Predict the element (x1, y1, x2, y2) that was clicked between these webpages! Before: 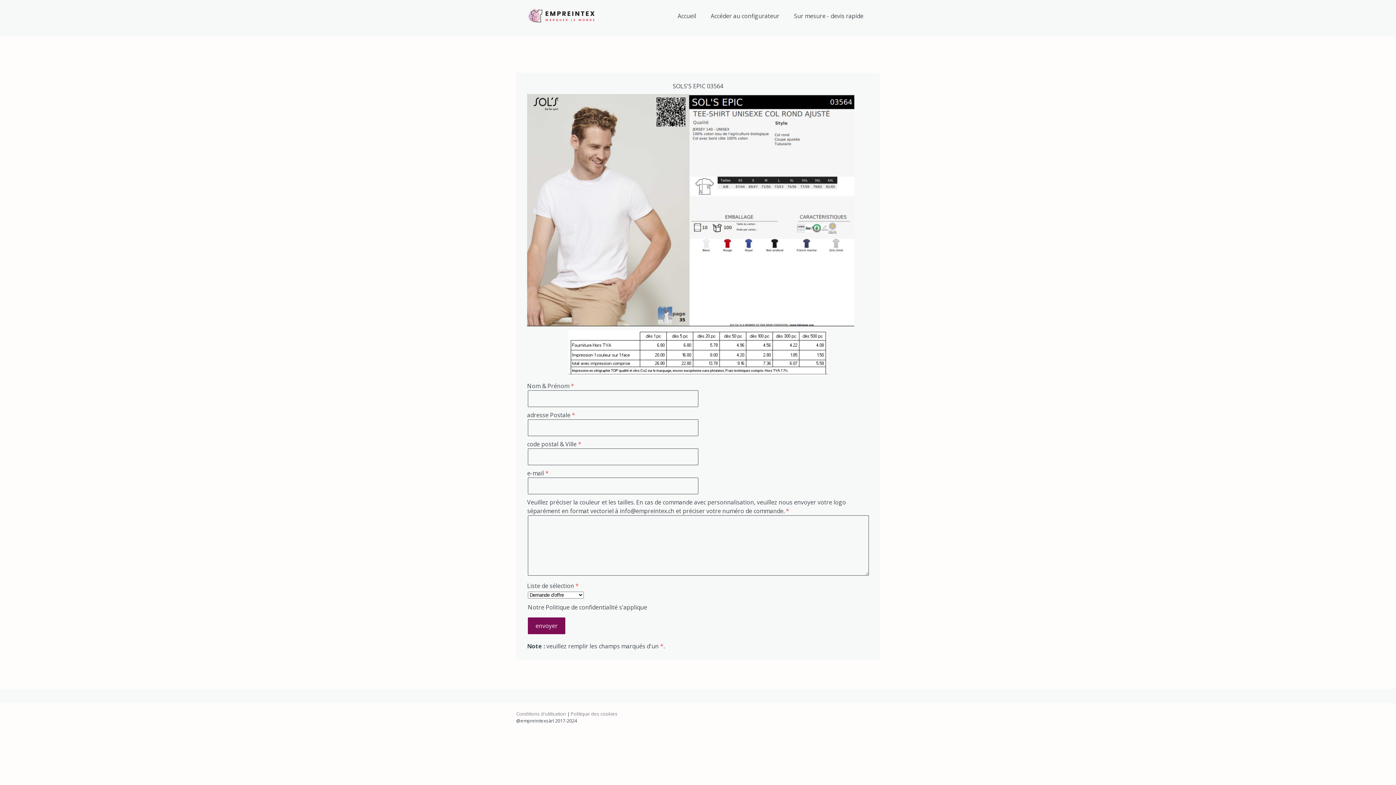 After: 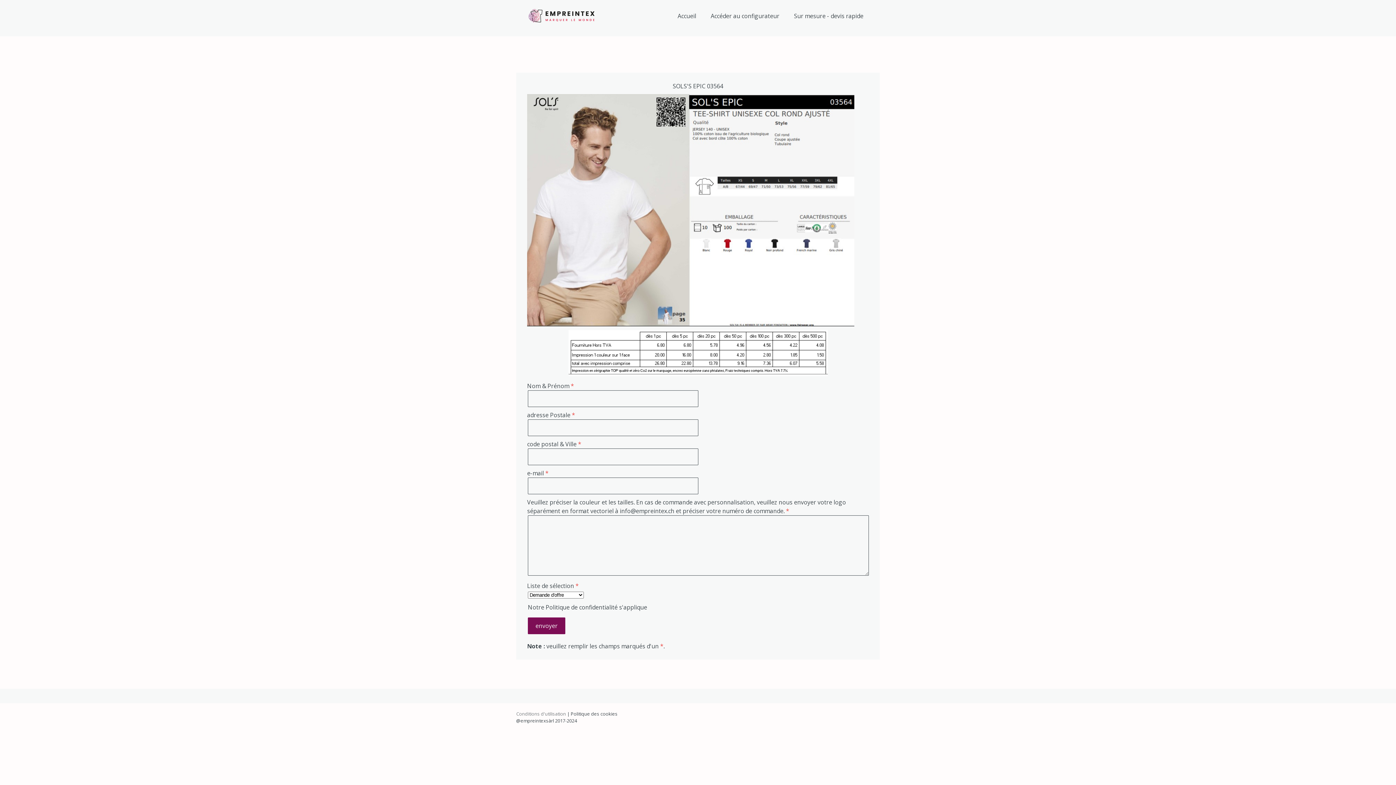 Action: label: Politique des cookies bbox: (570, 711, 617, 717)